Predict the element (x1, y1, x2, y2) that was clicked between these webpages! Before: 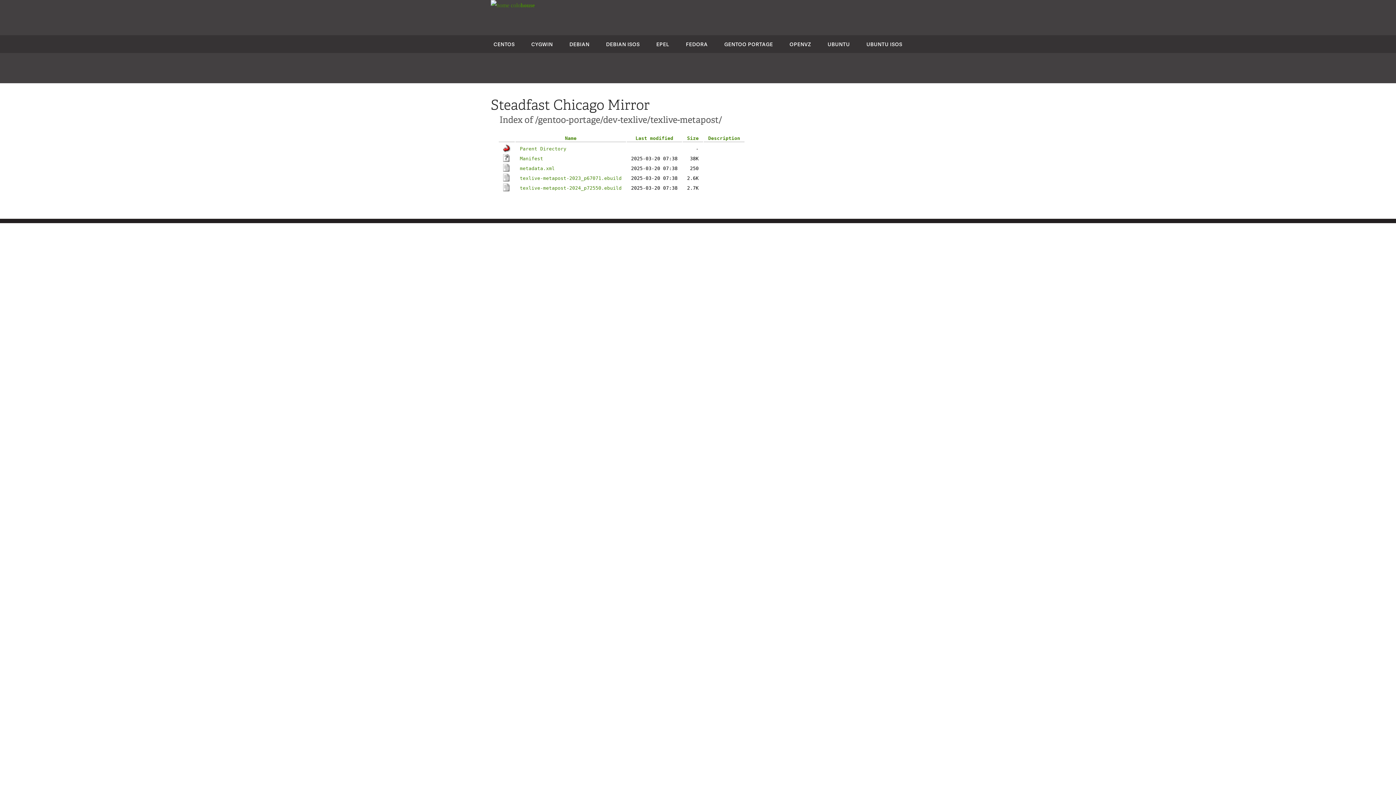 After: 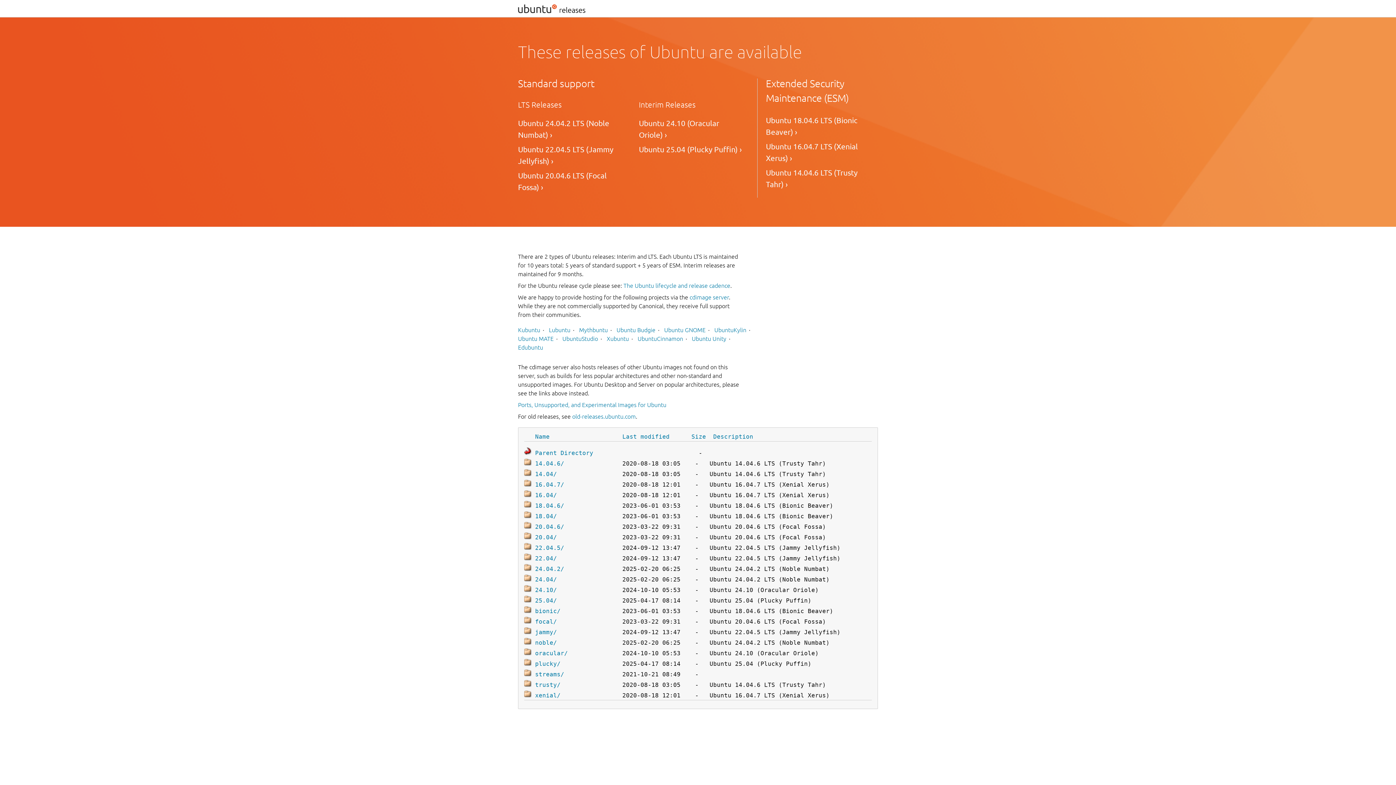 Action: label: UBUNTU ISOS bbox: (866, 40, 902, 47)